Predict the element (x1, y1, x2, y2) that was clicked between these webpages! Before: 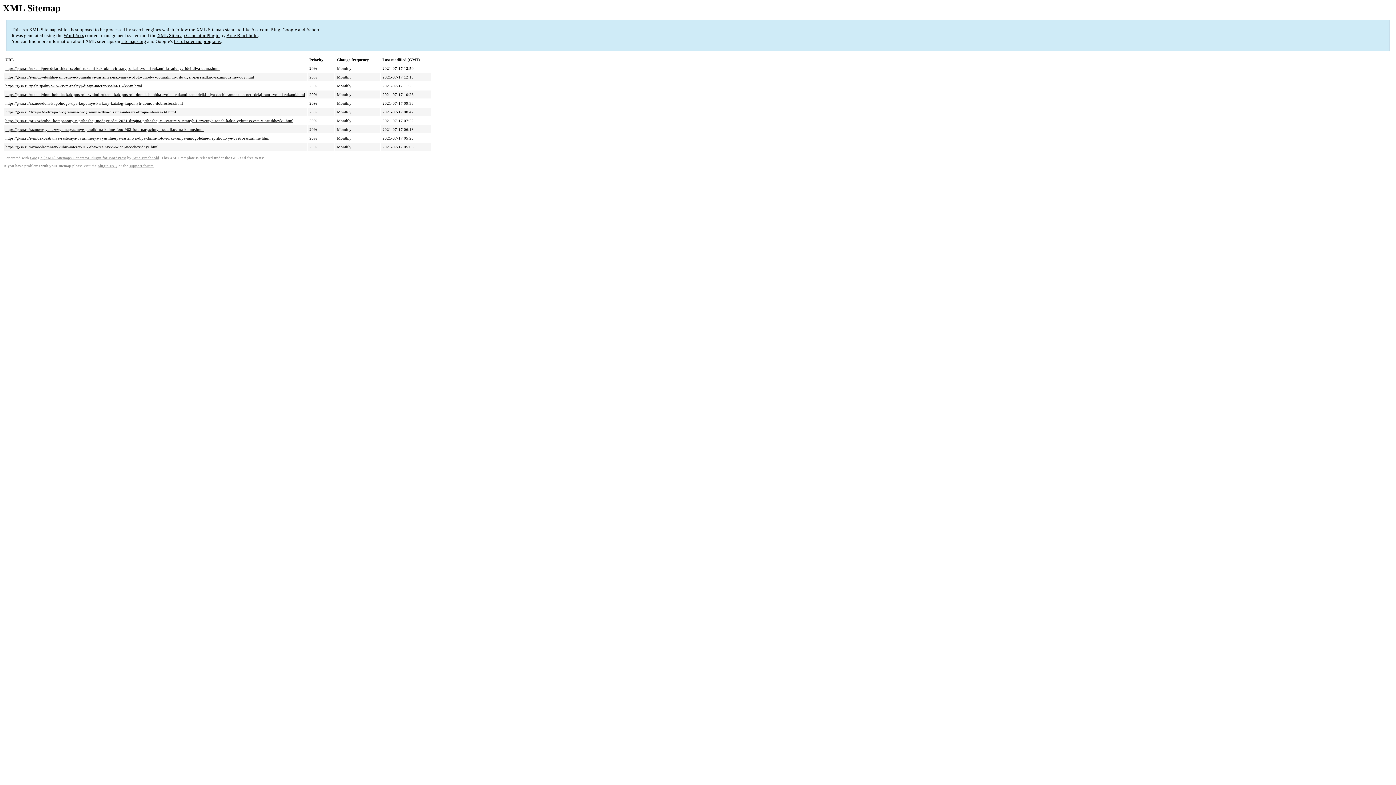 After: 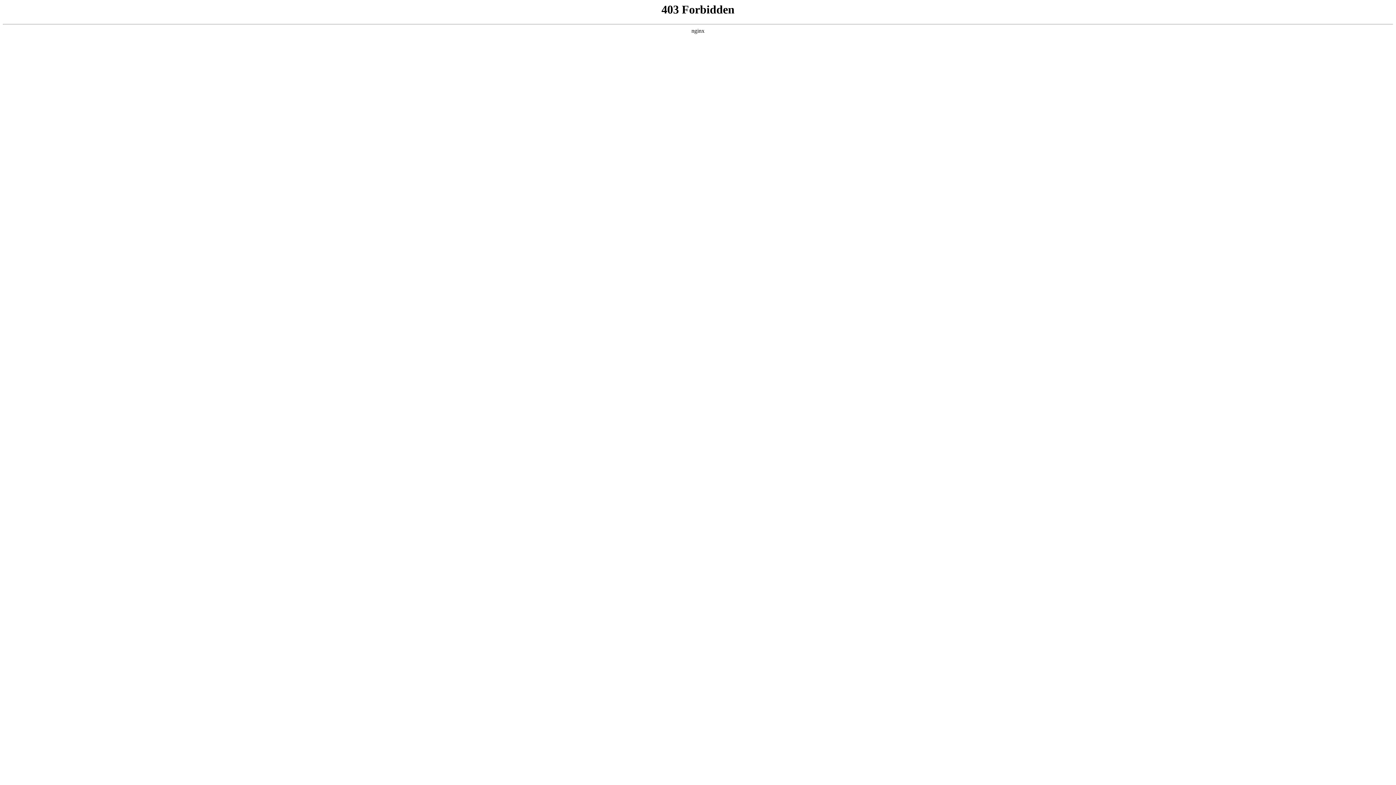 Action: bbox: (129, 164, 153, 168) label: support forum